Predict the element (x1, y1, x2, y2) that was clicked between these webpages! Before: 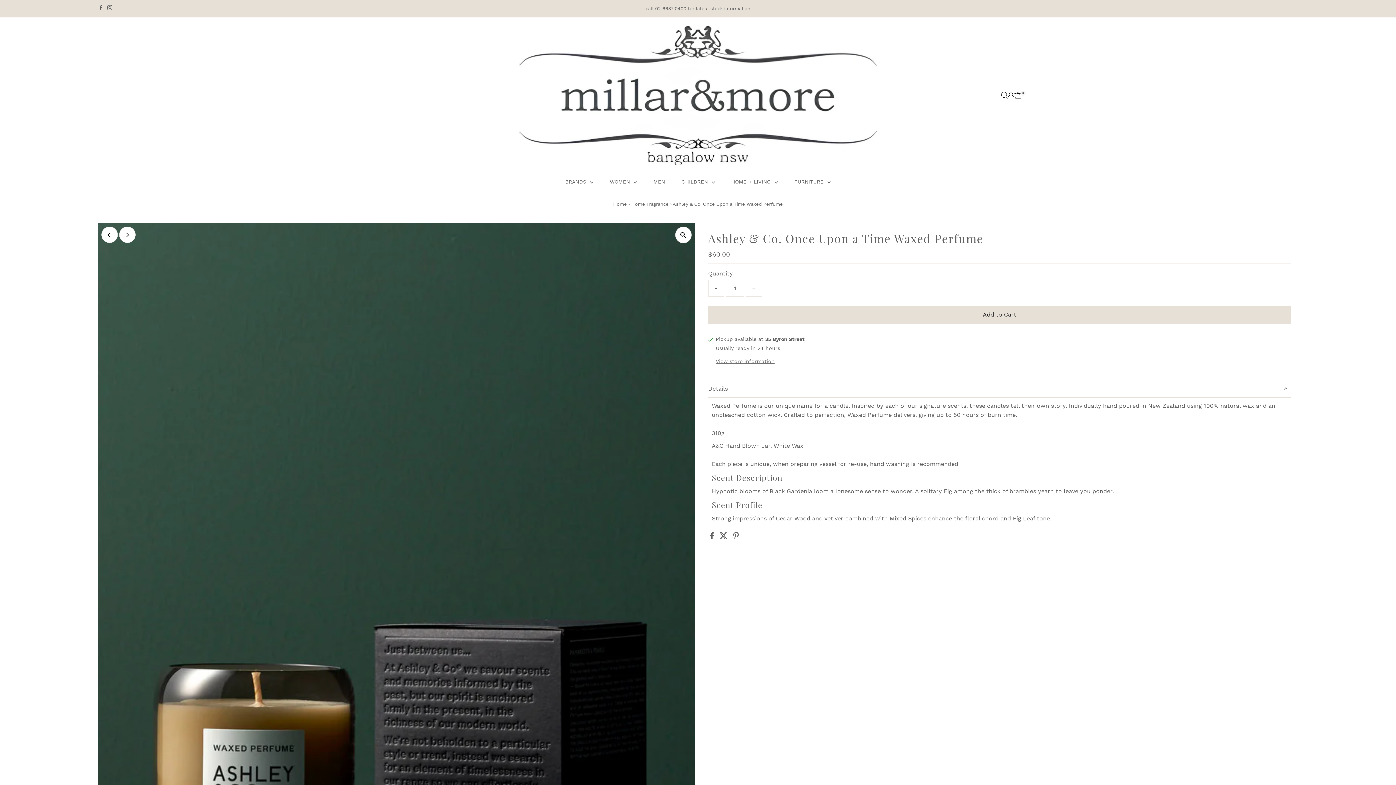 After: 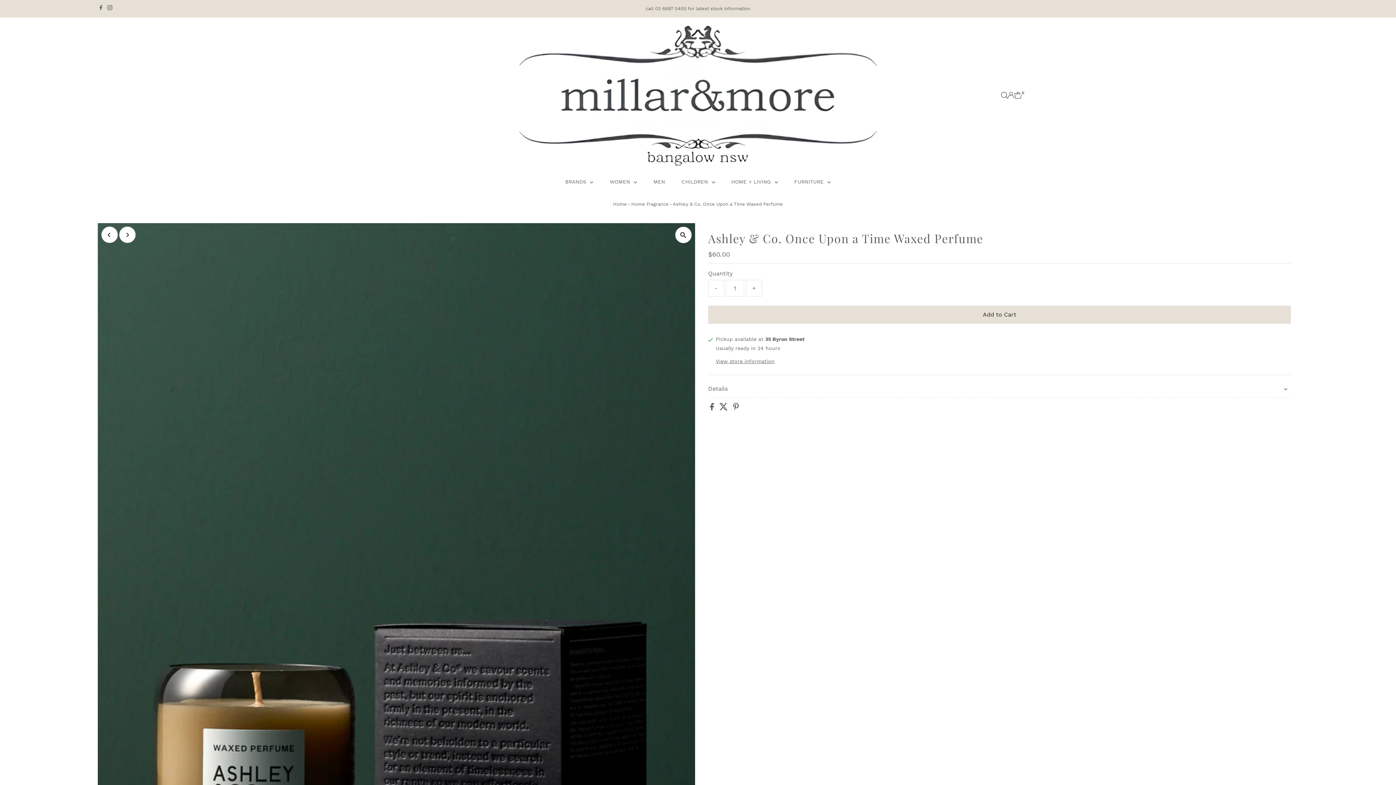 Action: bbox: (708, 380, 1291, 397) label: Details